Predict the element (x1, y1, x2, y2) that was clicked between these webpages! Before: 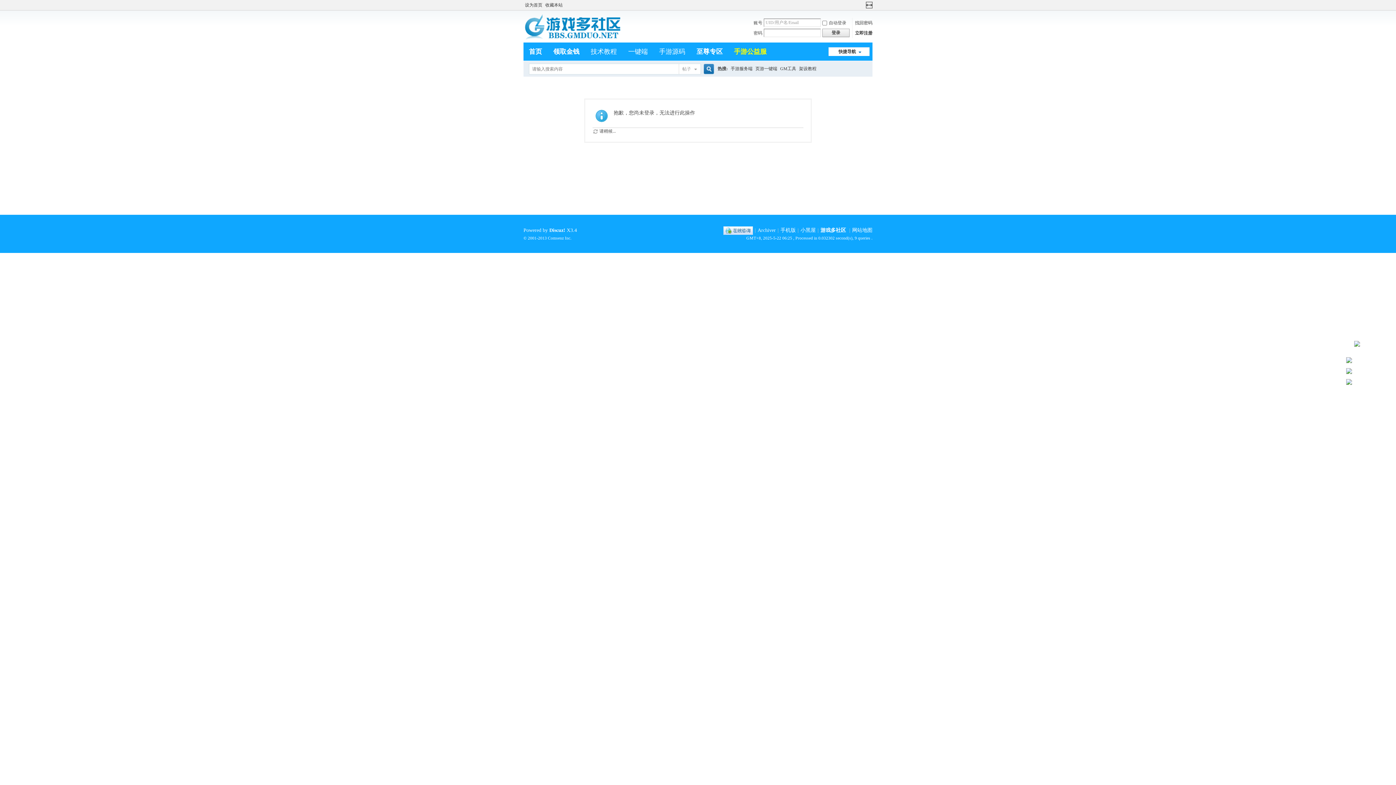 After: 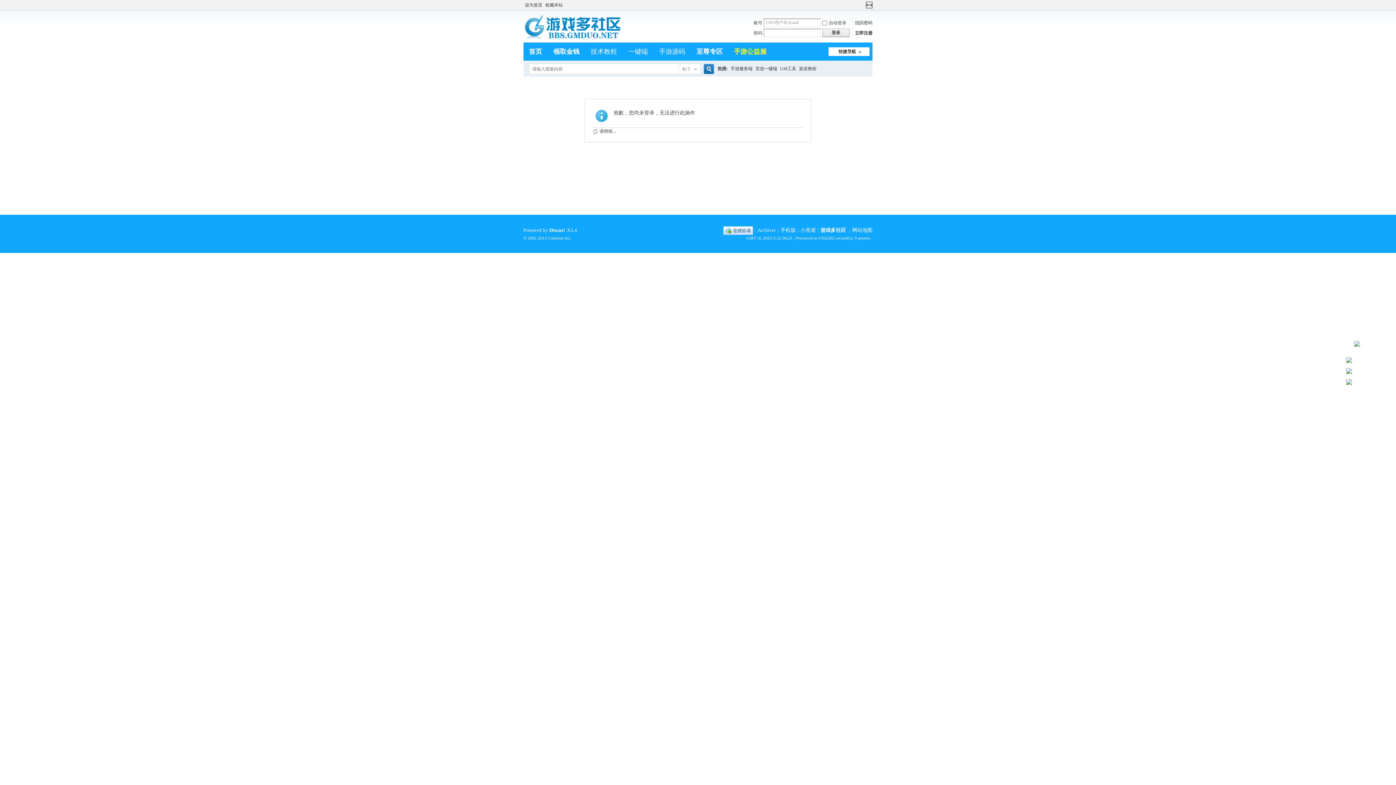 Action: bbox: (723, 227, 753, 233)